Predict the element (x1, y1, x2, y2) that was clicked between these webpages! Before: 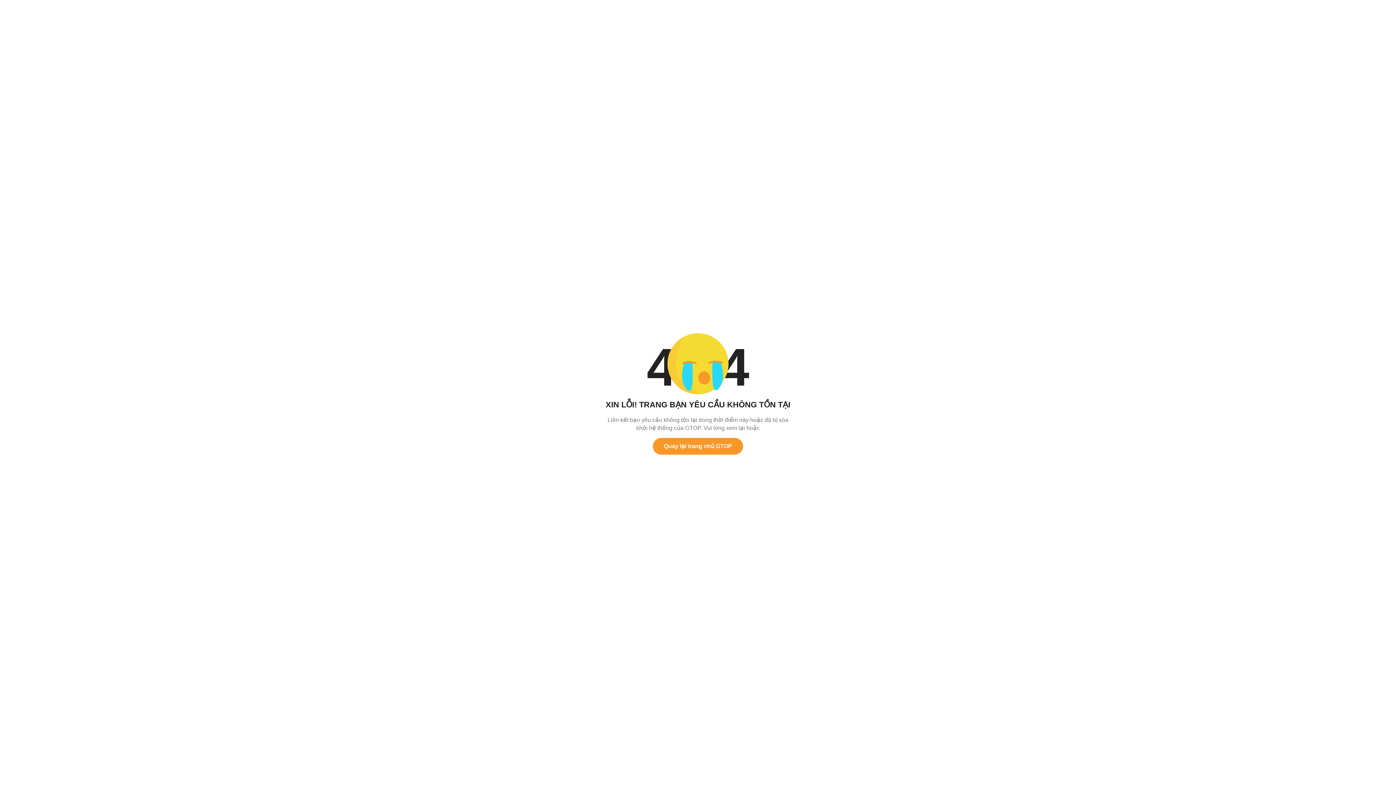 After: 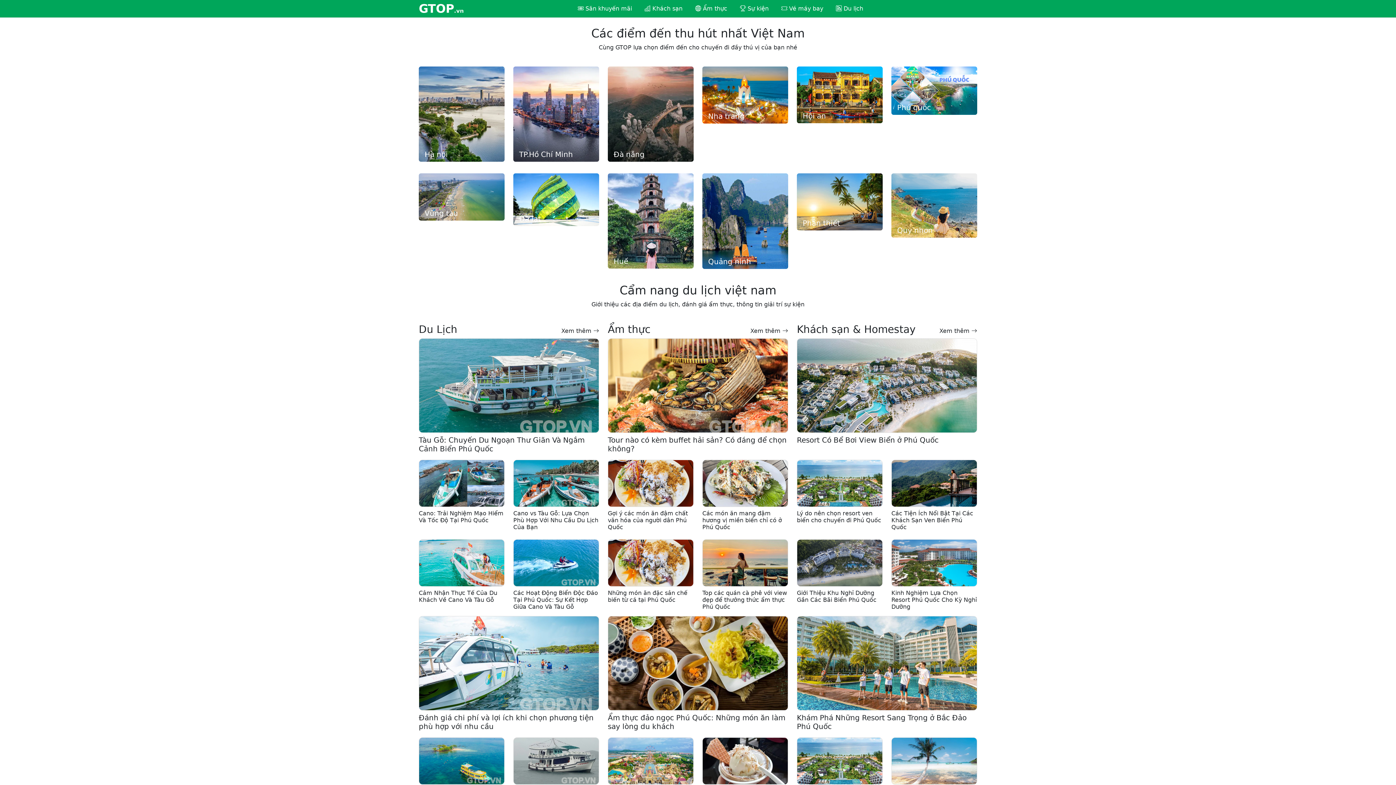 Action: bbox: (653, 438, 743, 454) label: Quay lại trang chủ GTOP